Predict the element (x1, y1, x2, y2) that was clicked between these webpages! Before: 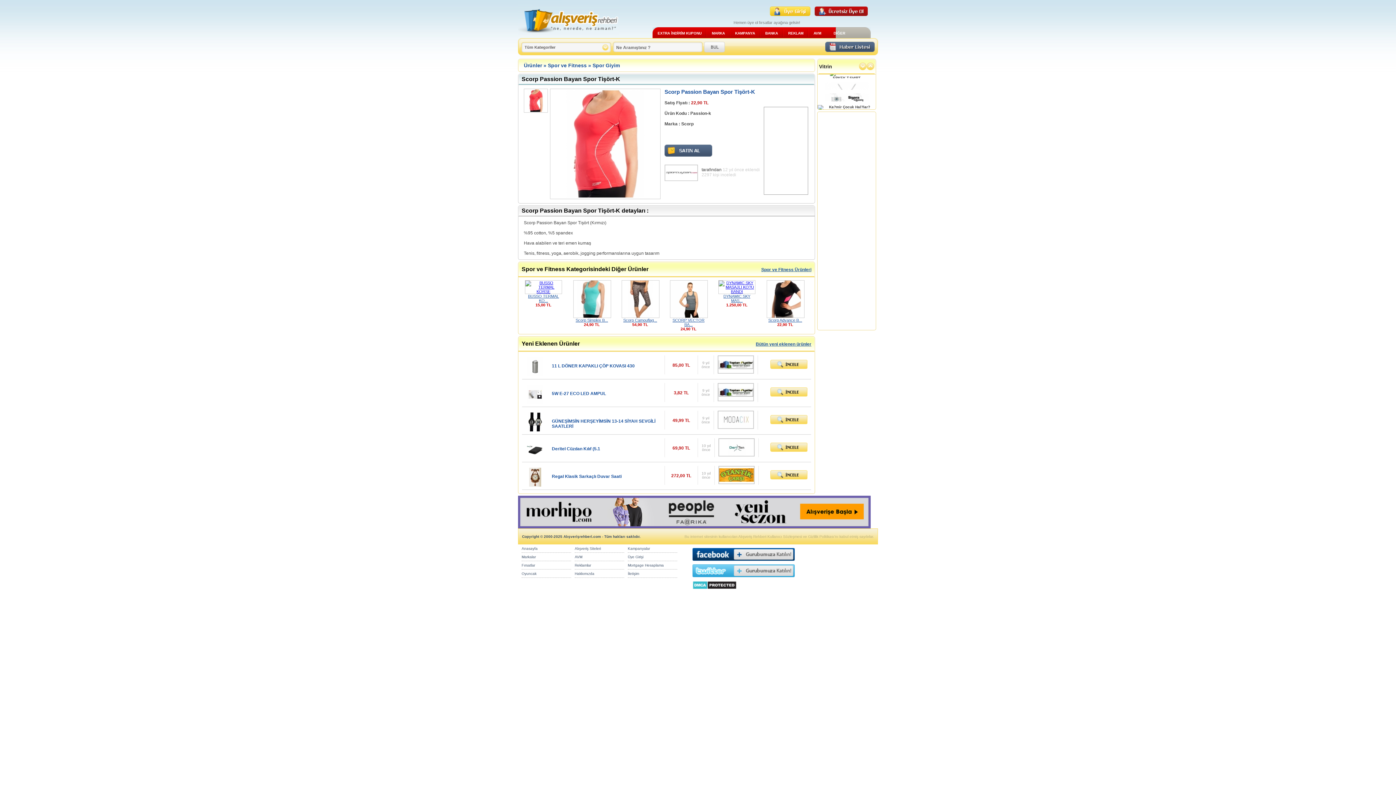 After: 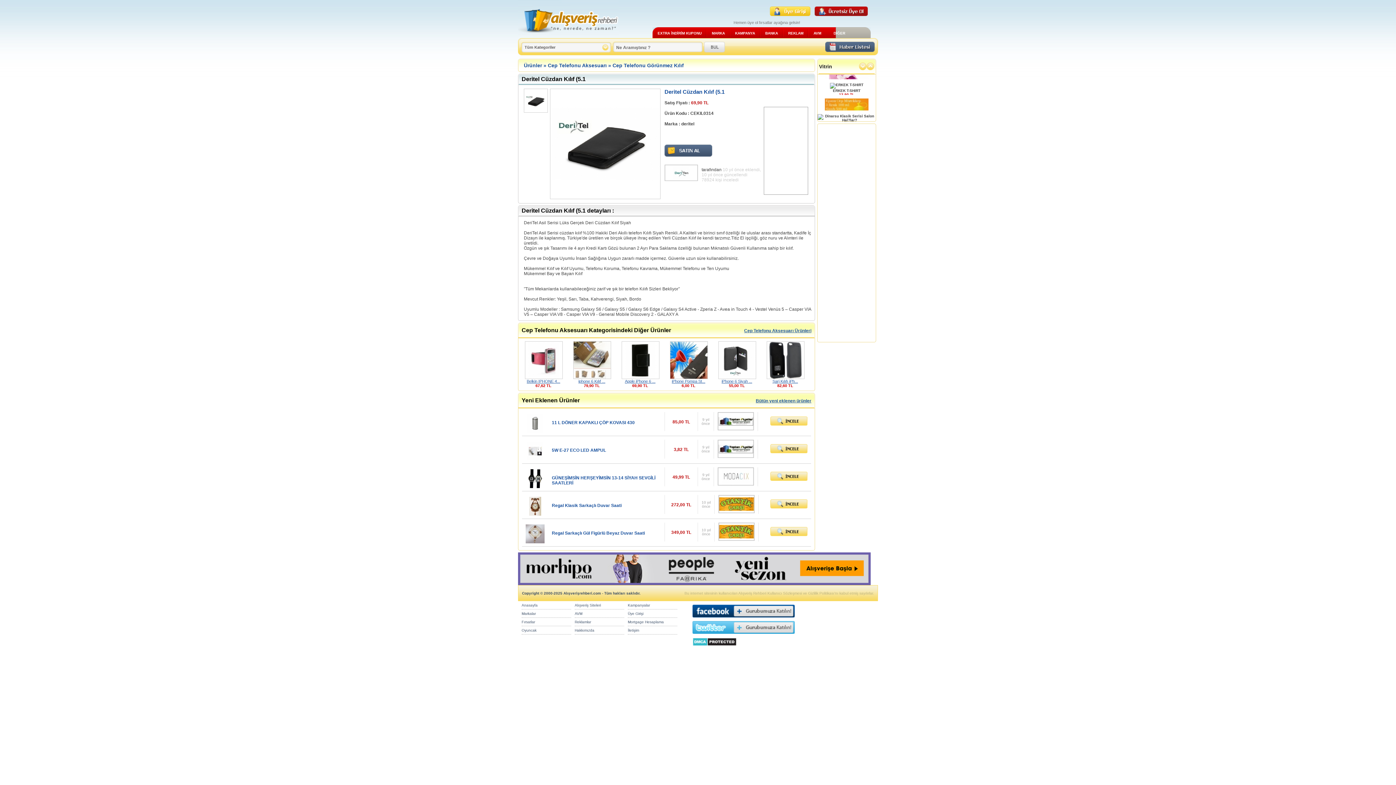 Action: bbox: (525, 454, 544, 460)